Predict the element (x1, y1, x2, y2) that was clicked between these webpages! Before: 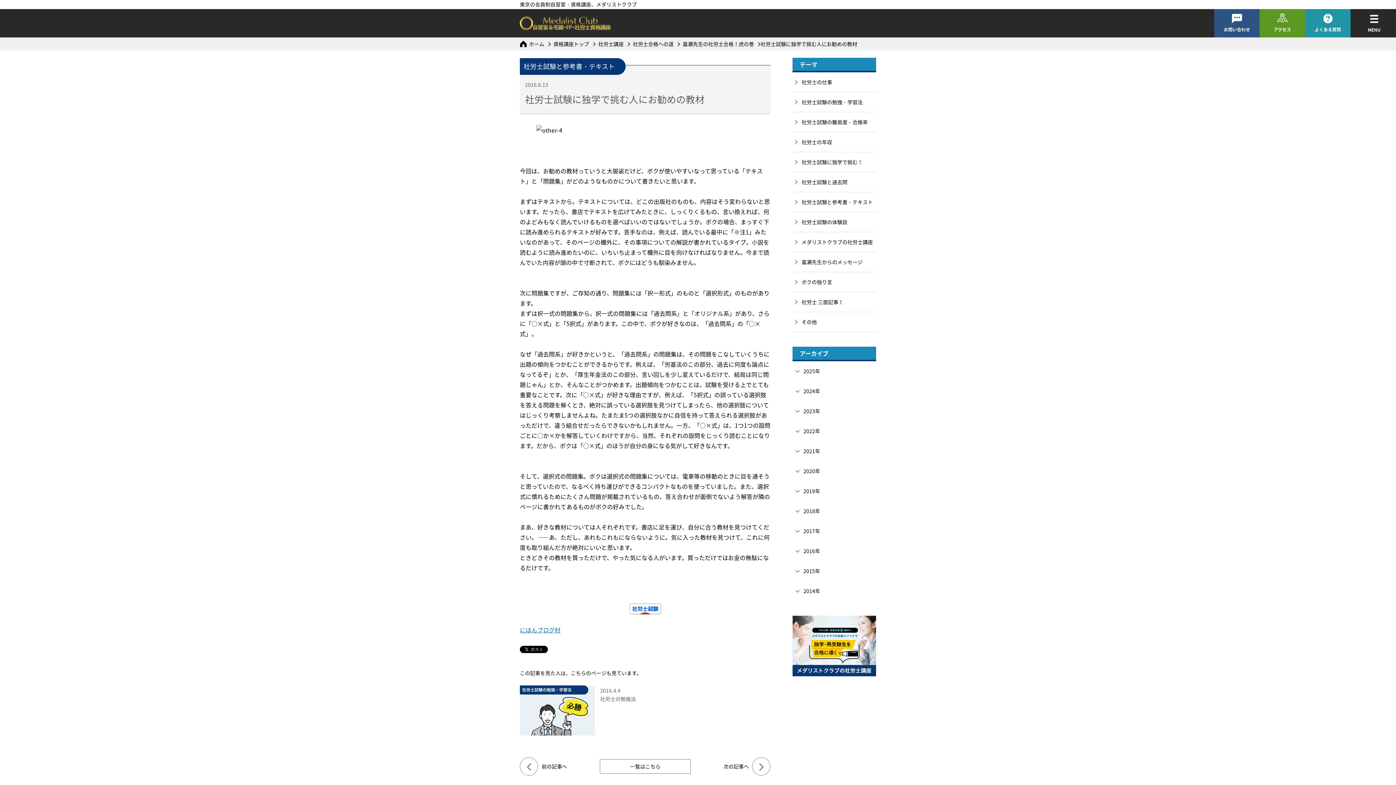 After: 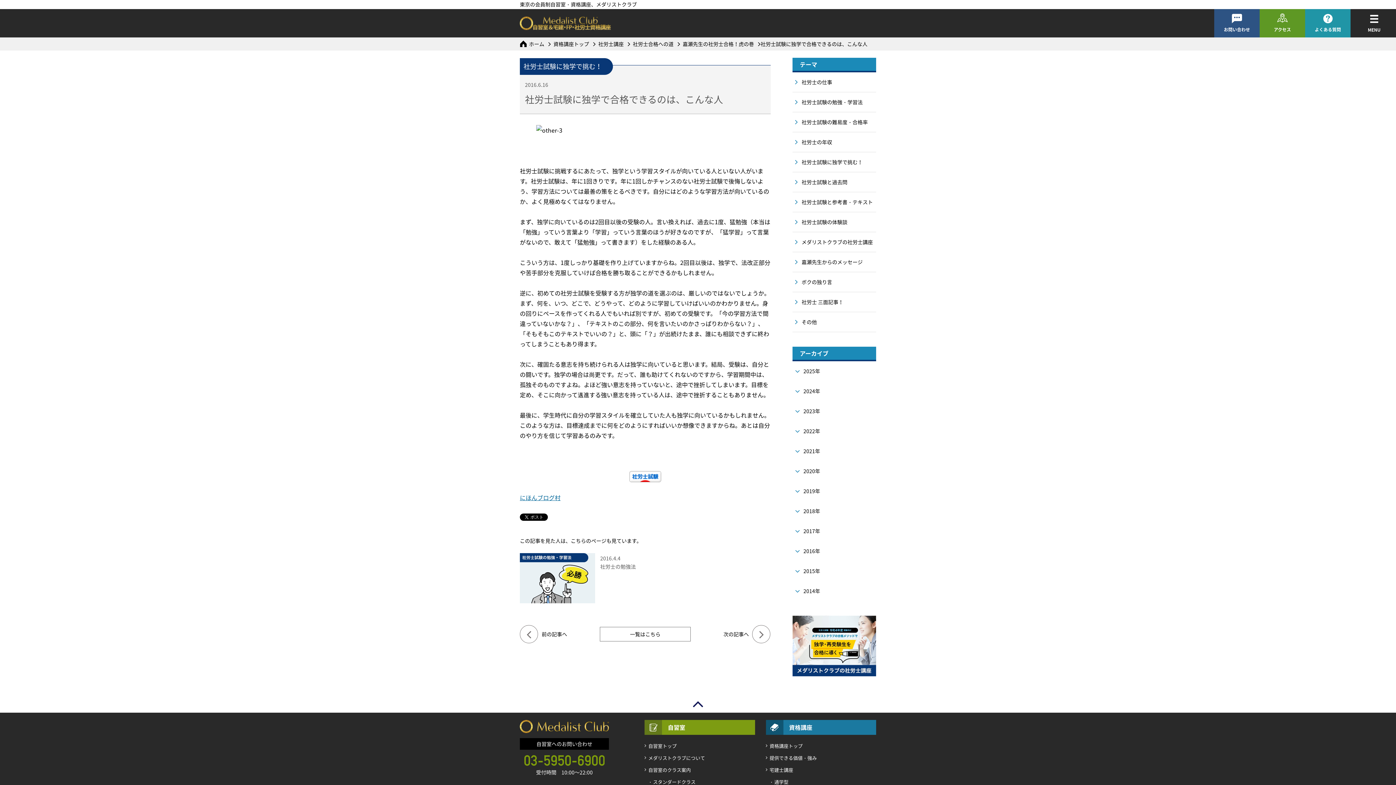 Action: bbox: (723, 757, 770, 775) label: 次の記事へ